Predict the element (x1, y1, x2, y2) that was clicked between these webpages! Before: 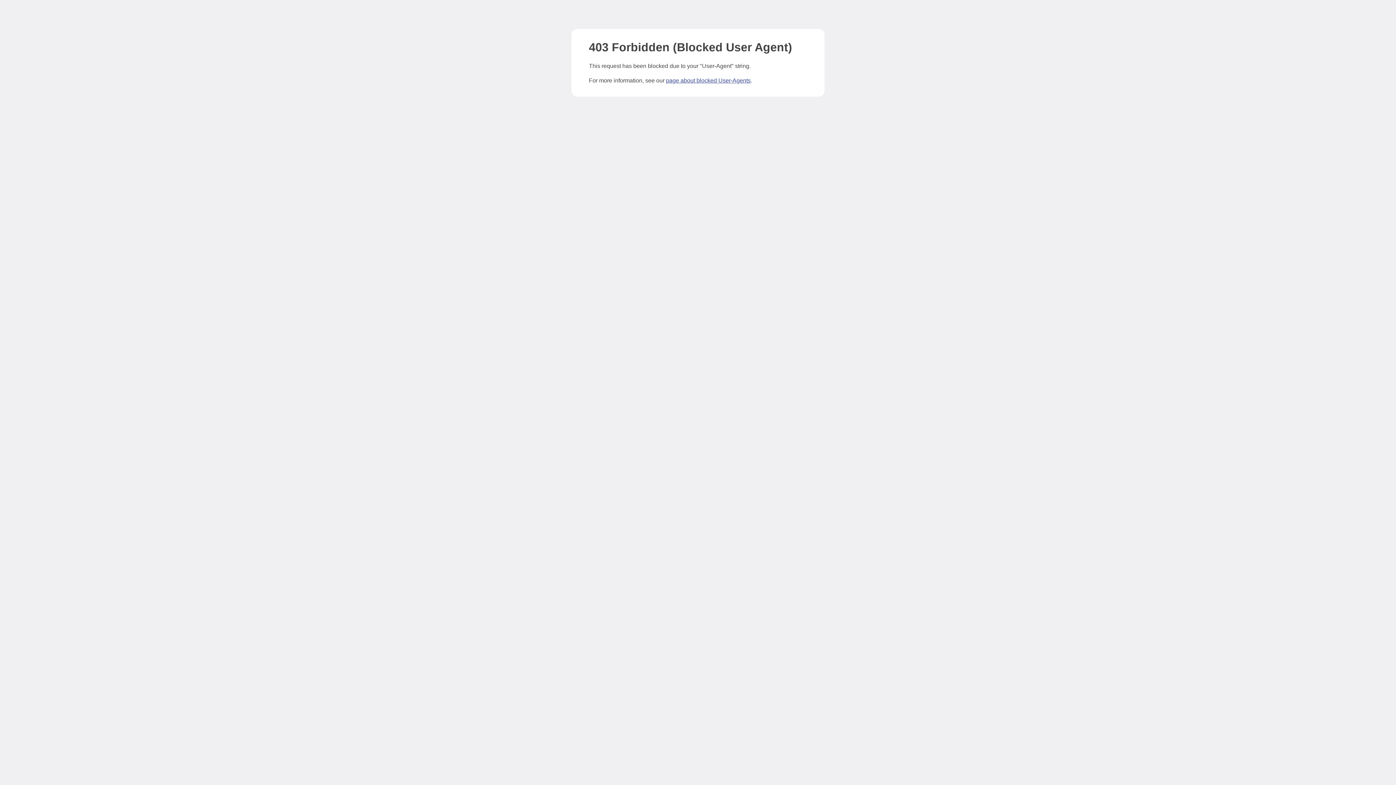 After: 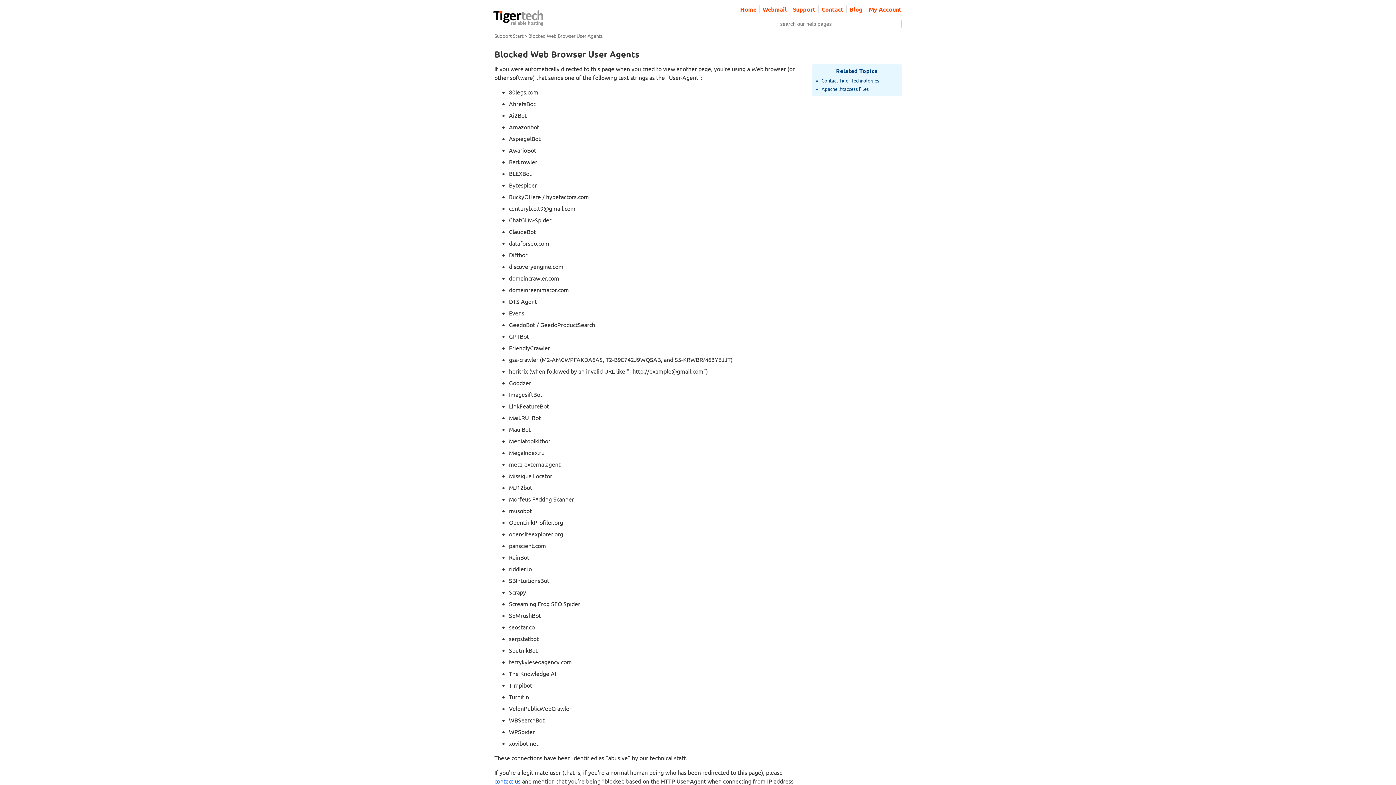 Action: bbox: (666, 77, 750, 83) label: page about blocked User-Agents